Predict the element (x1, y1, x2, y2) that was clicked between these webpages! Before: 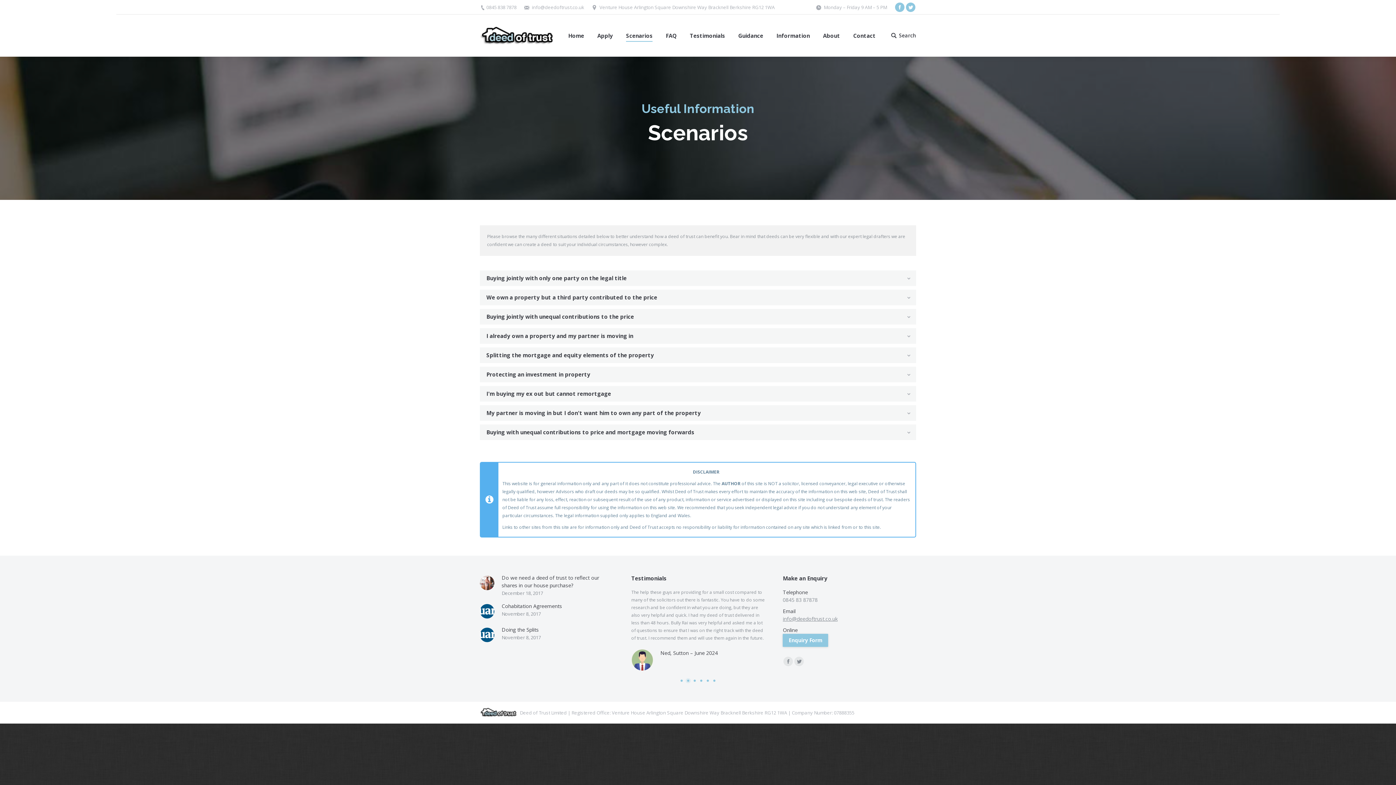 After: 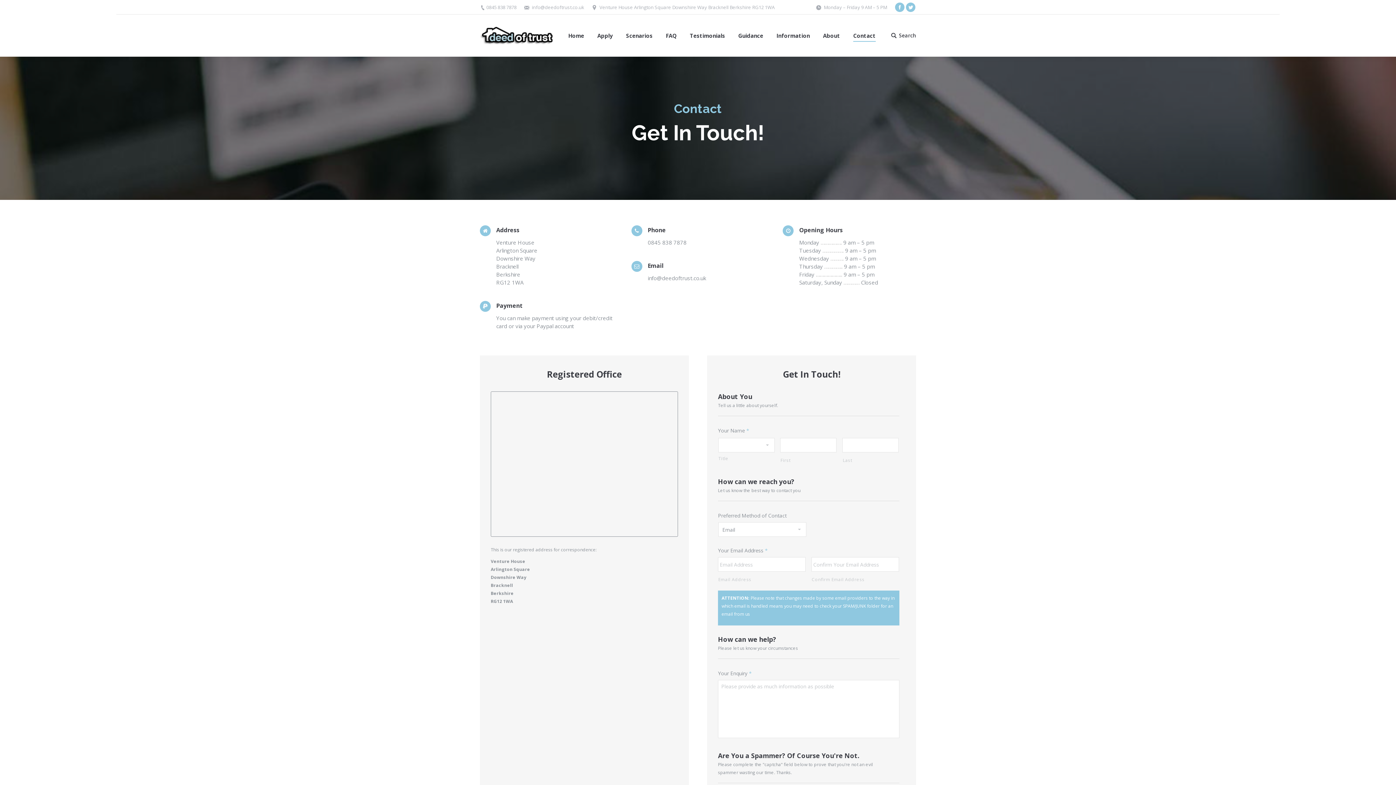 Action: label: Contact bbox: (849, 20, 879, 51)